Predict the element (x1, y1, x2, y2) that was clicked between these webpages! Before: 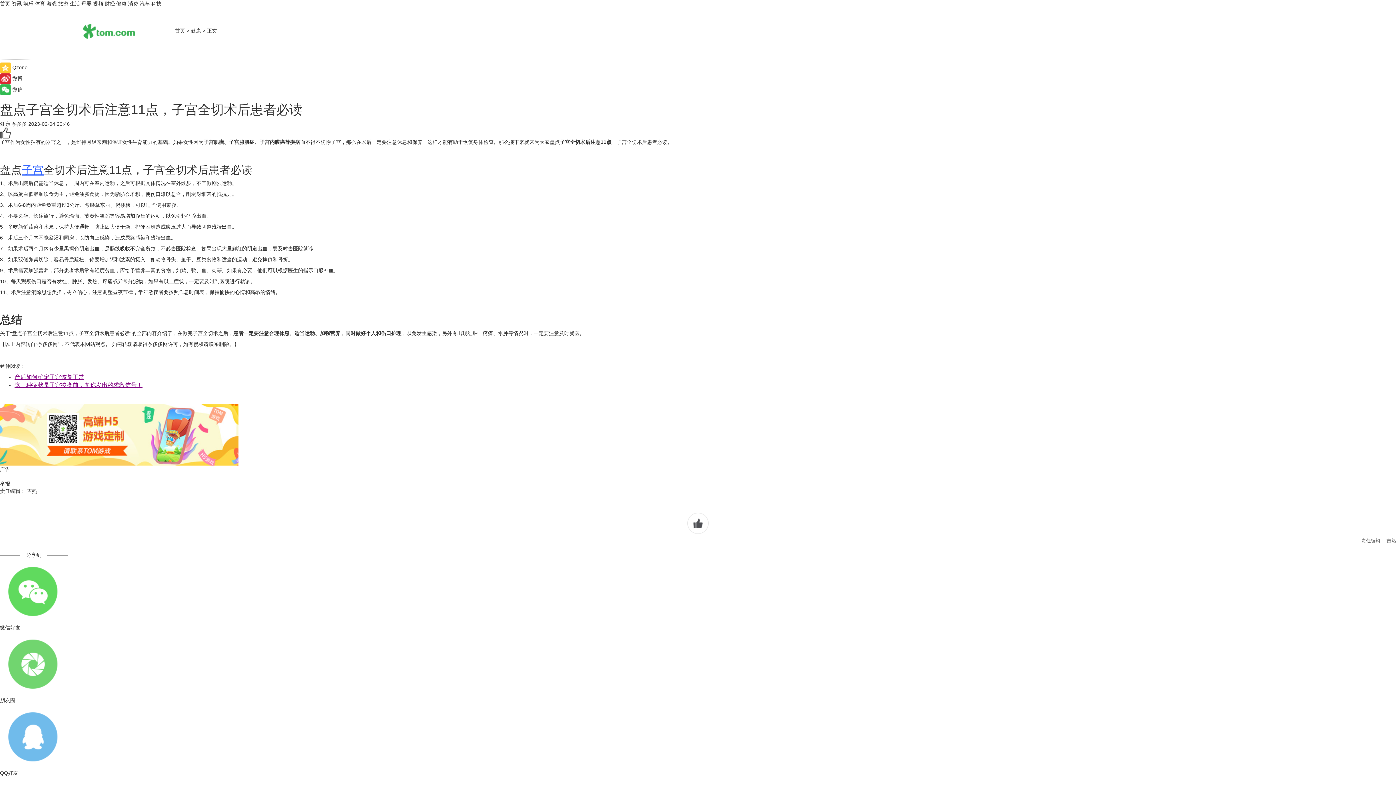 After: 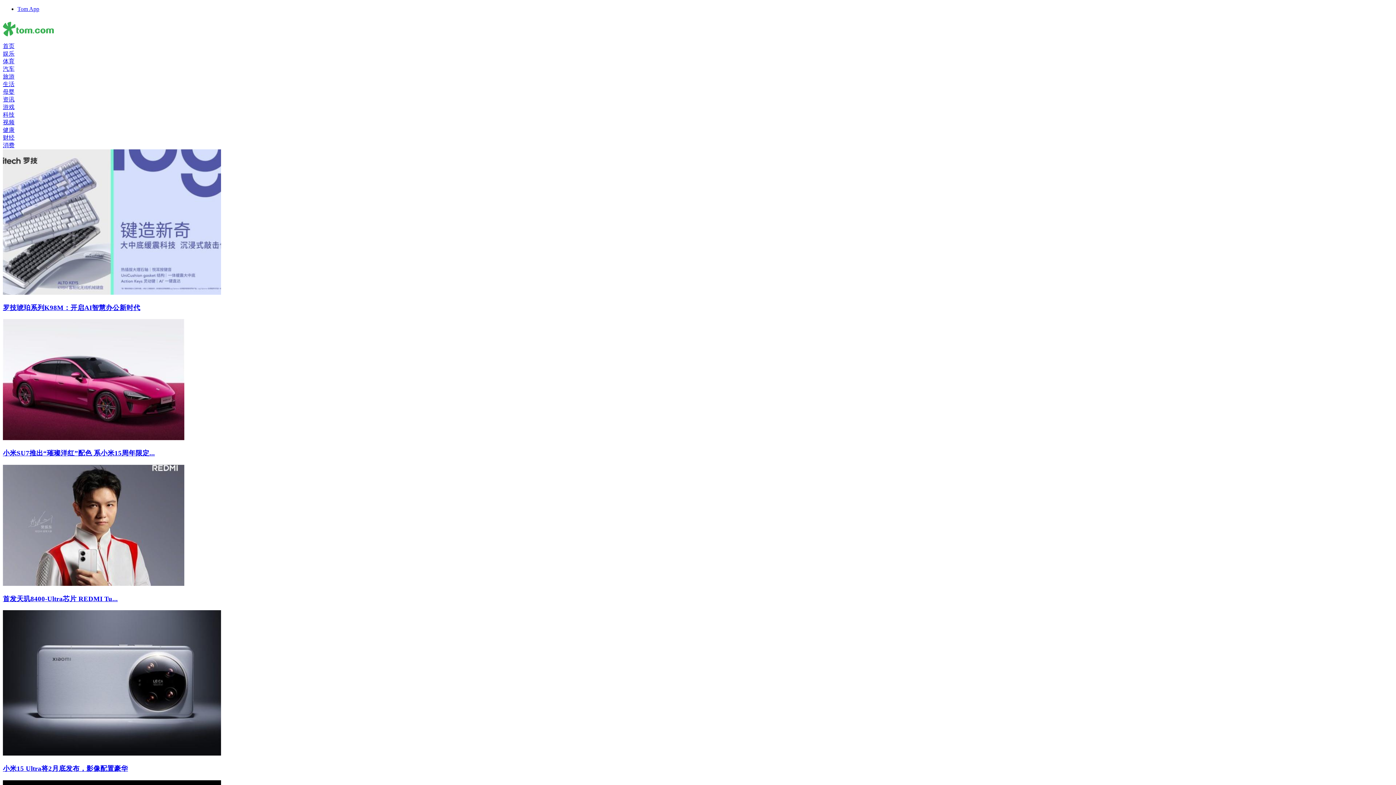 Action: label: 消费 bbox: (128, 0, 138, 6)